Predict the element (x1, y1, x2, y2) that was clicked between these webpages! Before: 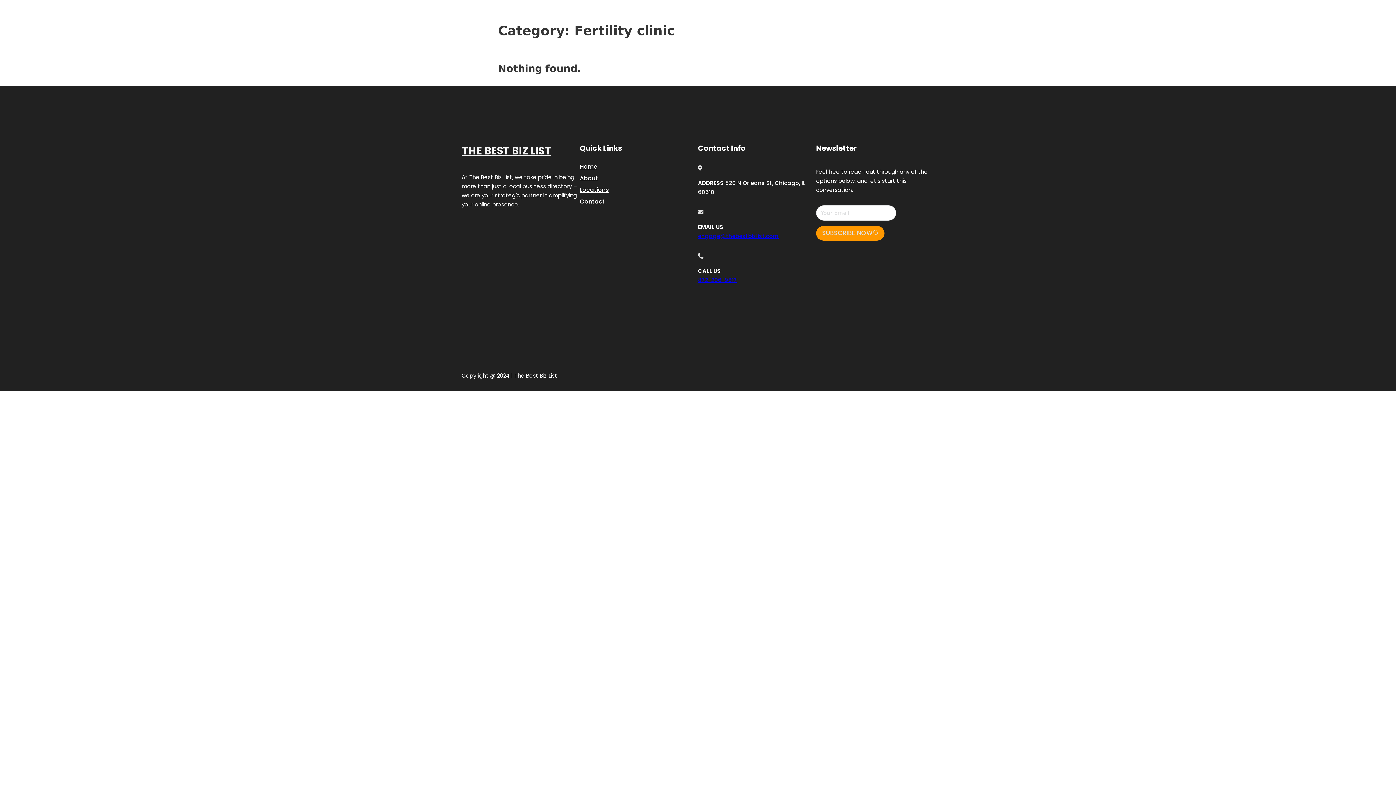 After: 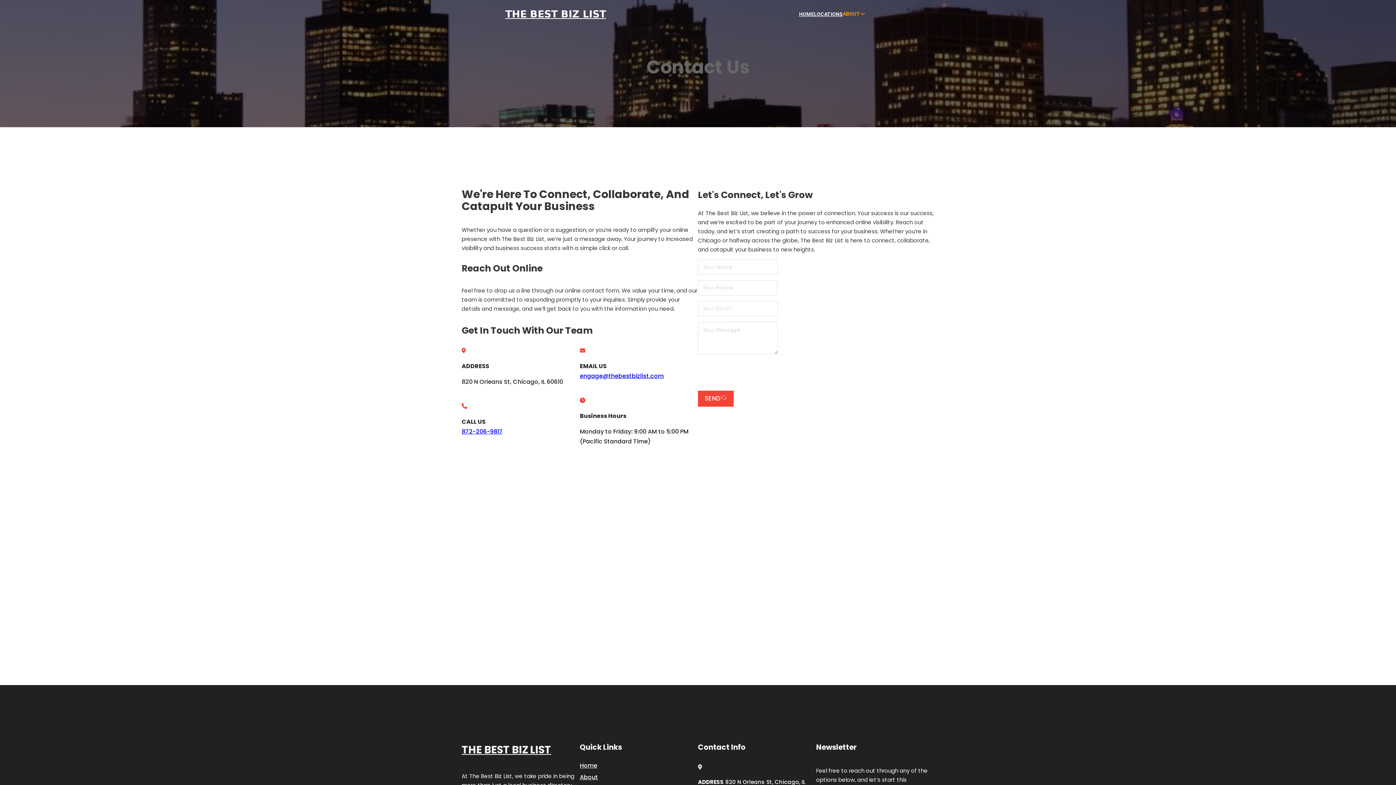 Action: bbox: (580, 196, 605, 206) label: Contact